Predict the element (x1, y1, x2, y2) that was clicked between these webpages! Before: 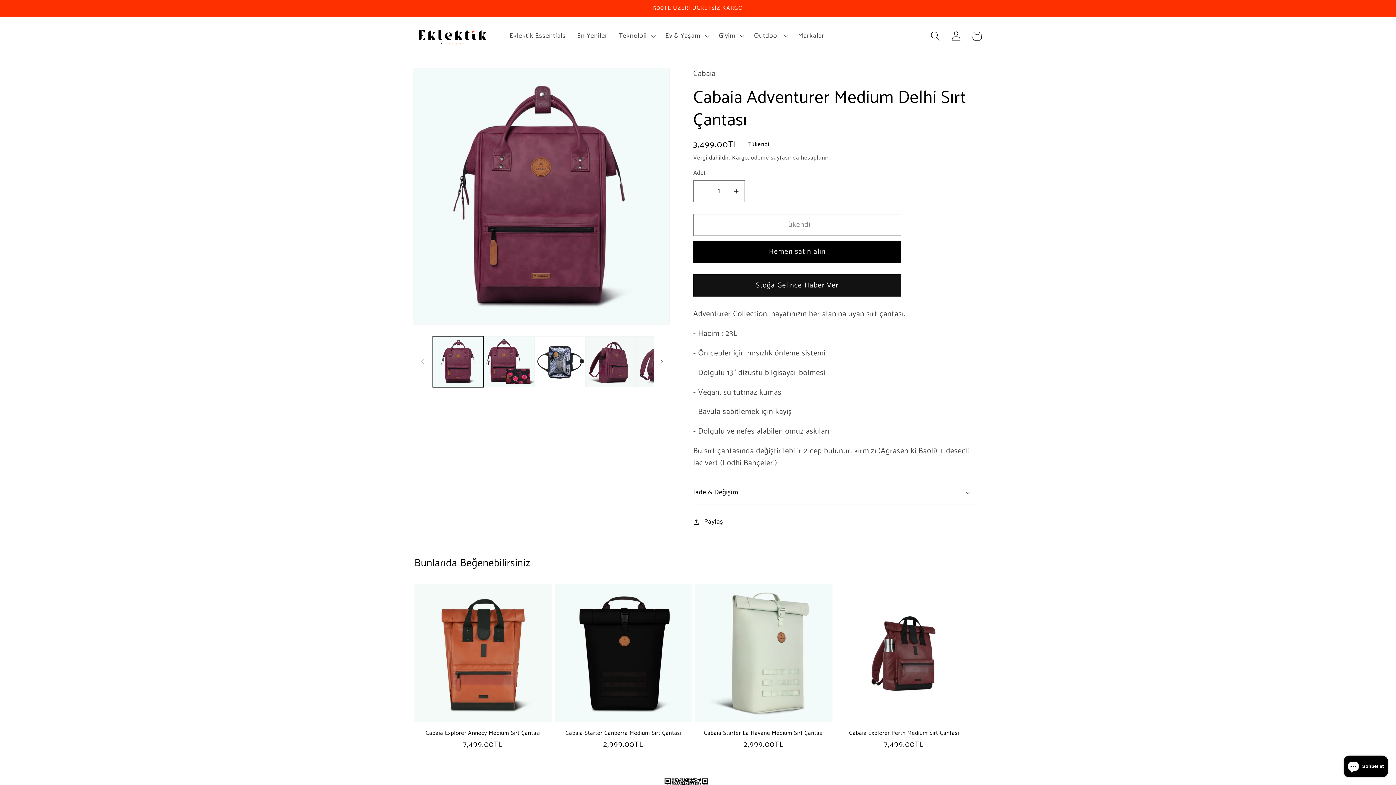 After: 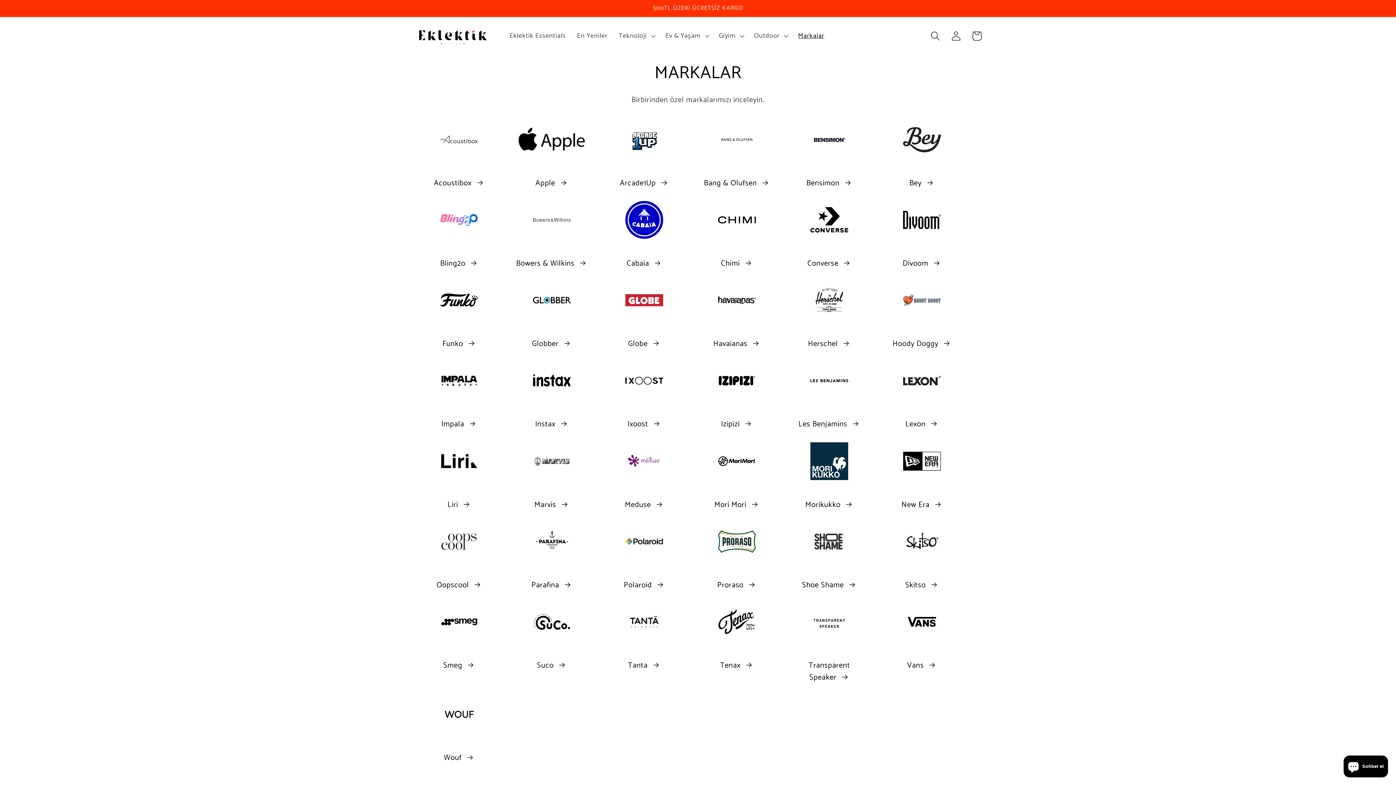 Action: label: Markalar bbox: (792, 26, 830, 45)